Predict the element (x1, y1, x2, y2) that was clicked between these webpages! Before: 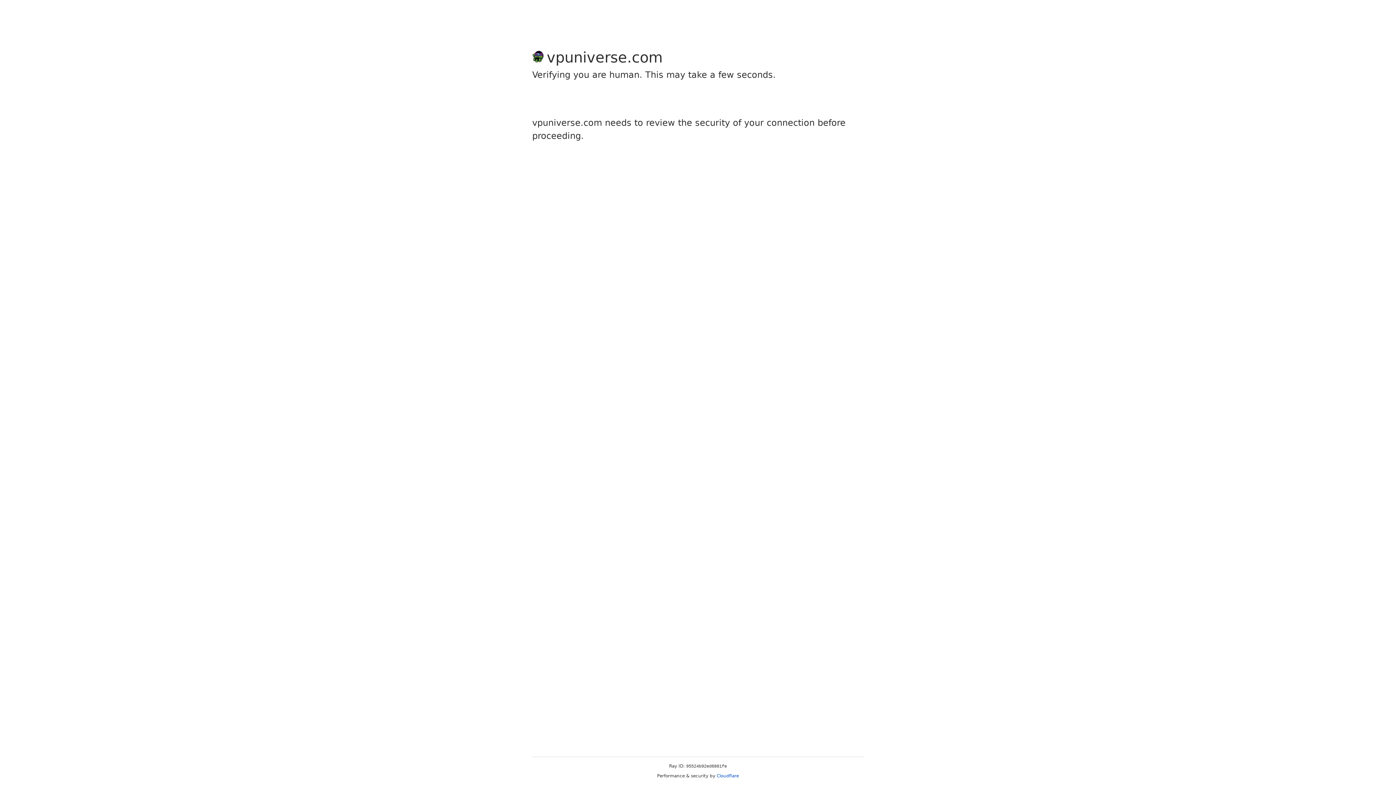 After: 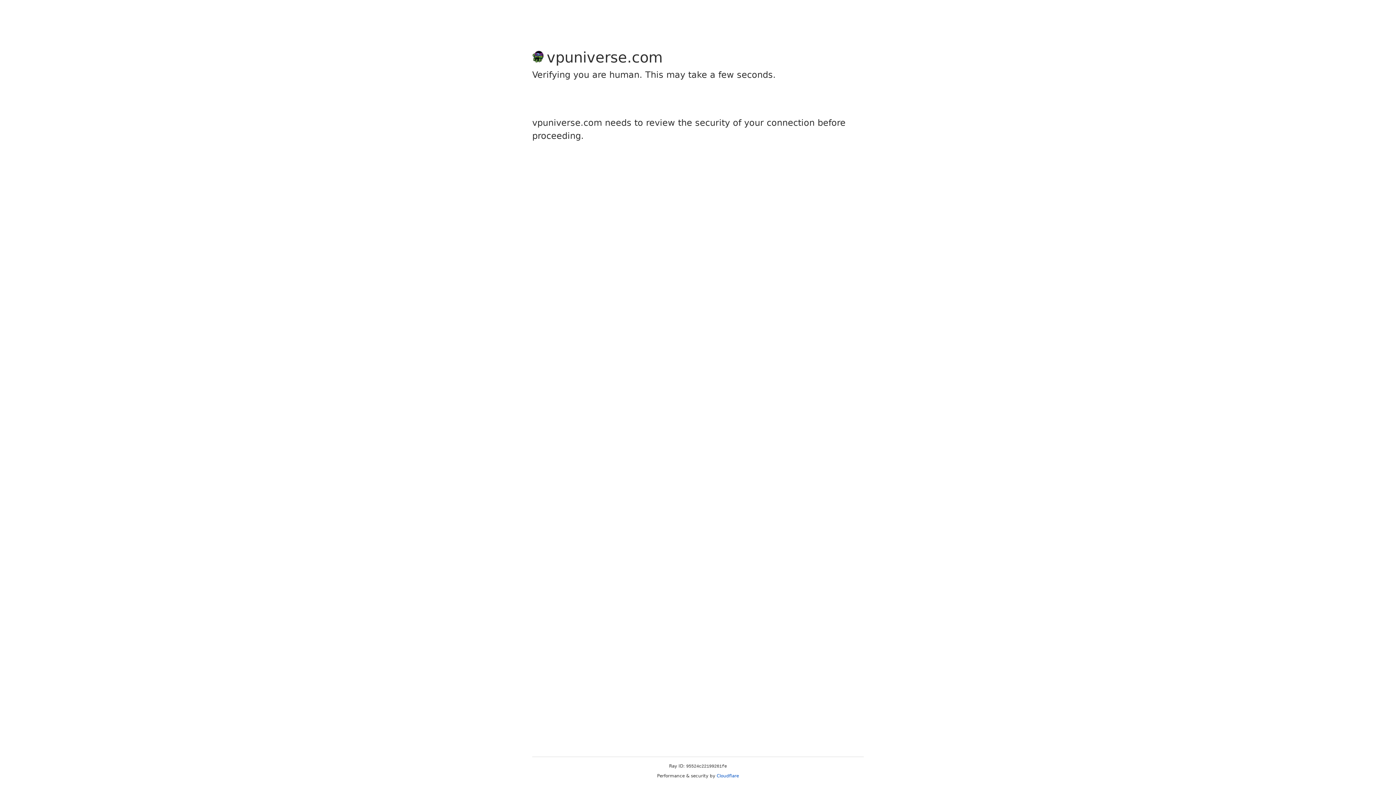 Action: bbox: (716, 773, 739, 778) label: Cloudflare